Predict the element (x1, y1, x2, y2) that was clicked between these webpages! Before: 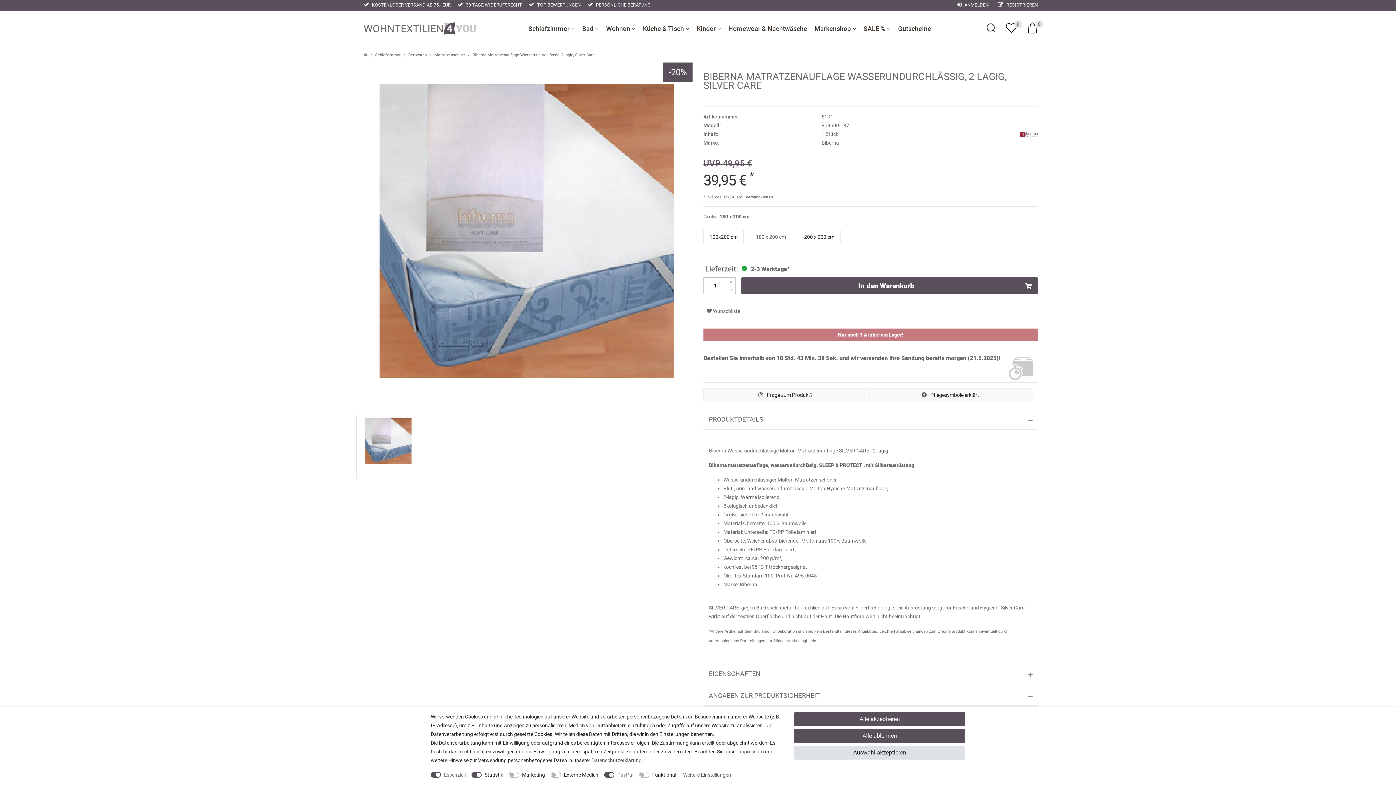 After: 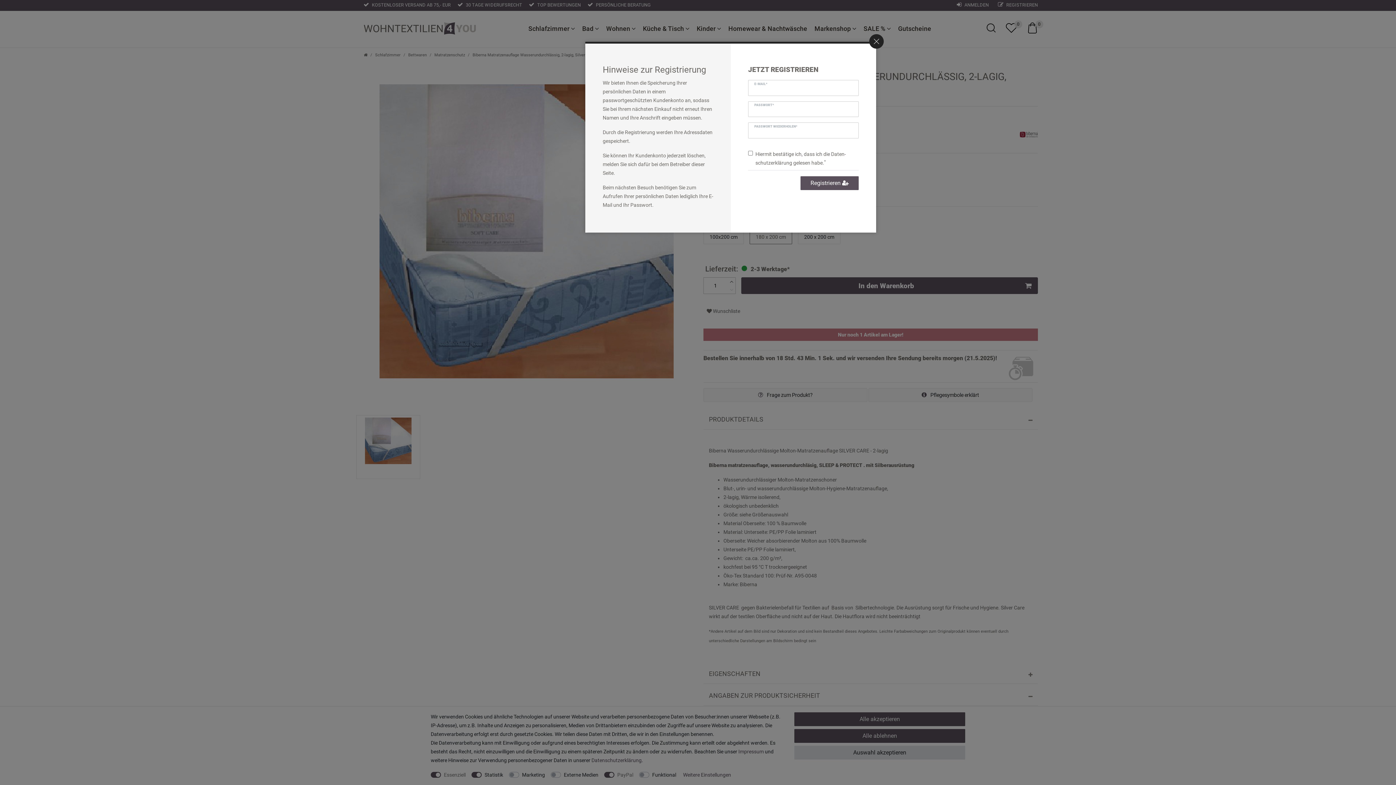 Action: bbox: (998, 2, 1038, 7) label:  REGISTRIEREN